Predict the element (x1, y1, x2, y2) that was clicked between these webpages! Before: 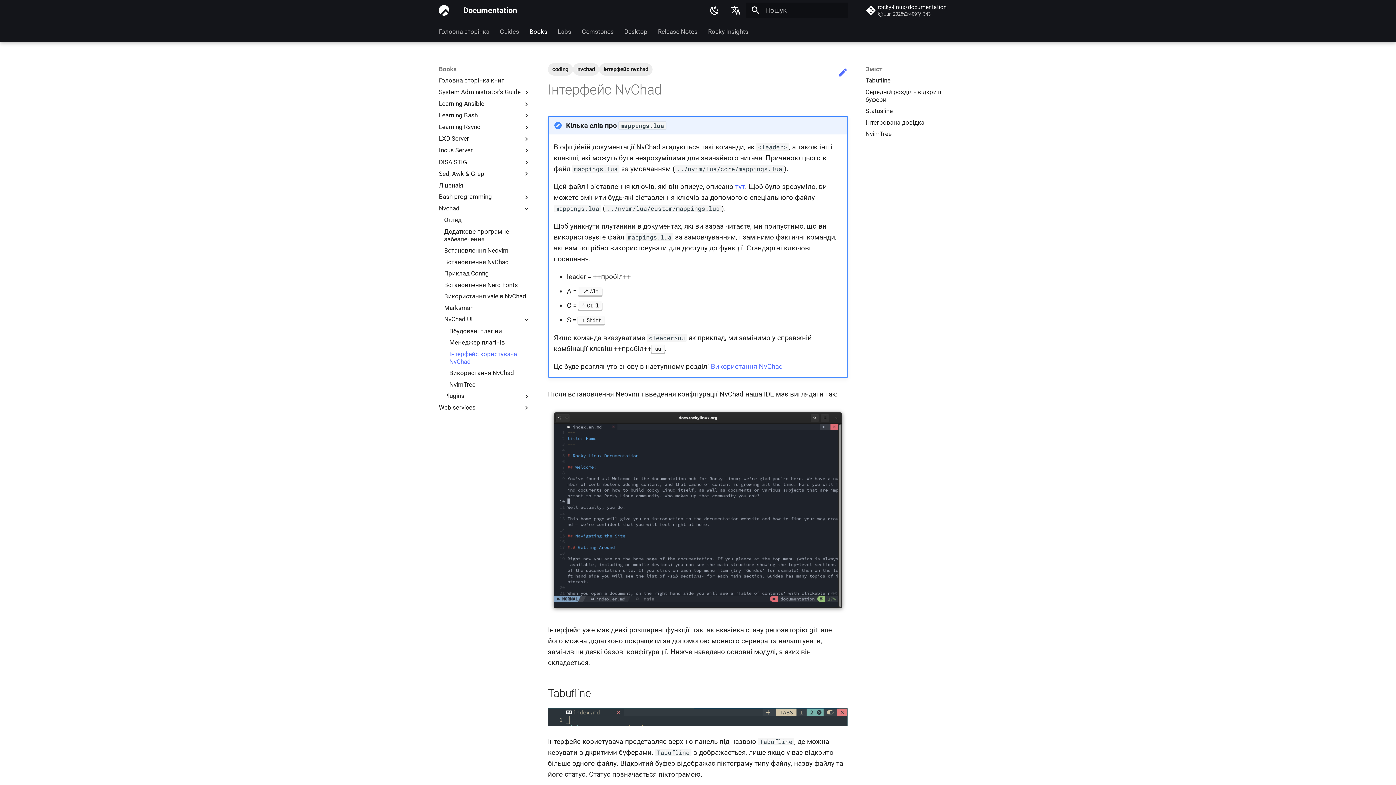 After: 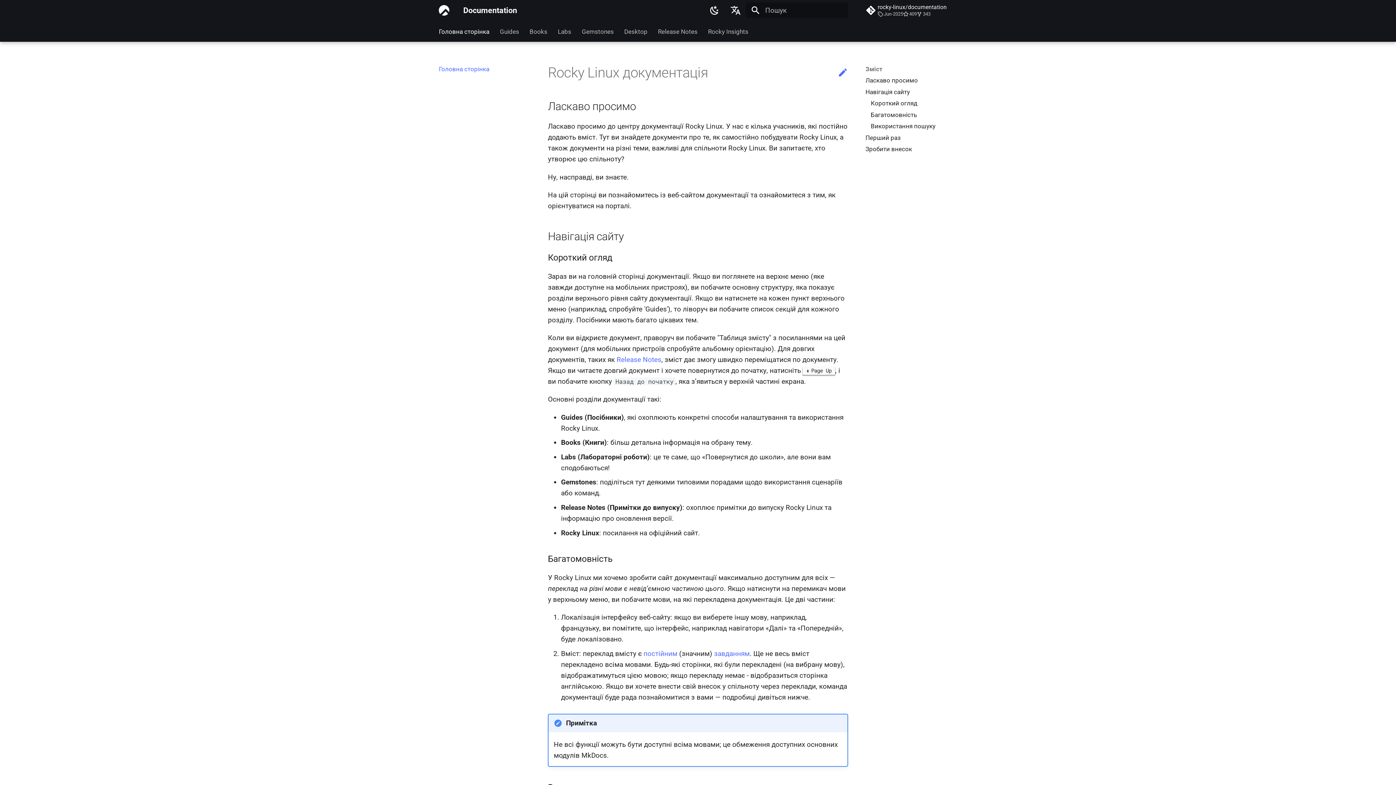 Action: label: Documentation bbox: (435, 1, 452, 19)